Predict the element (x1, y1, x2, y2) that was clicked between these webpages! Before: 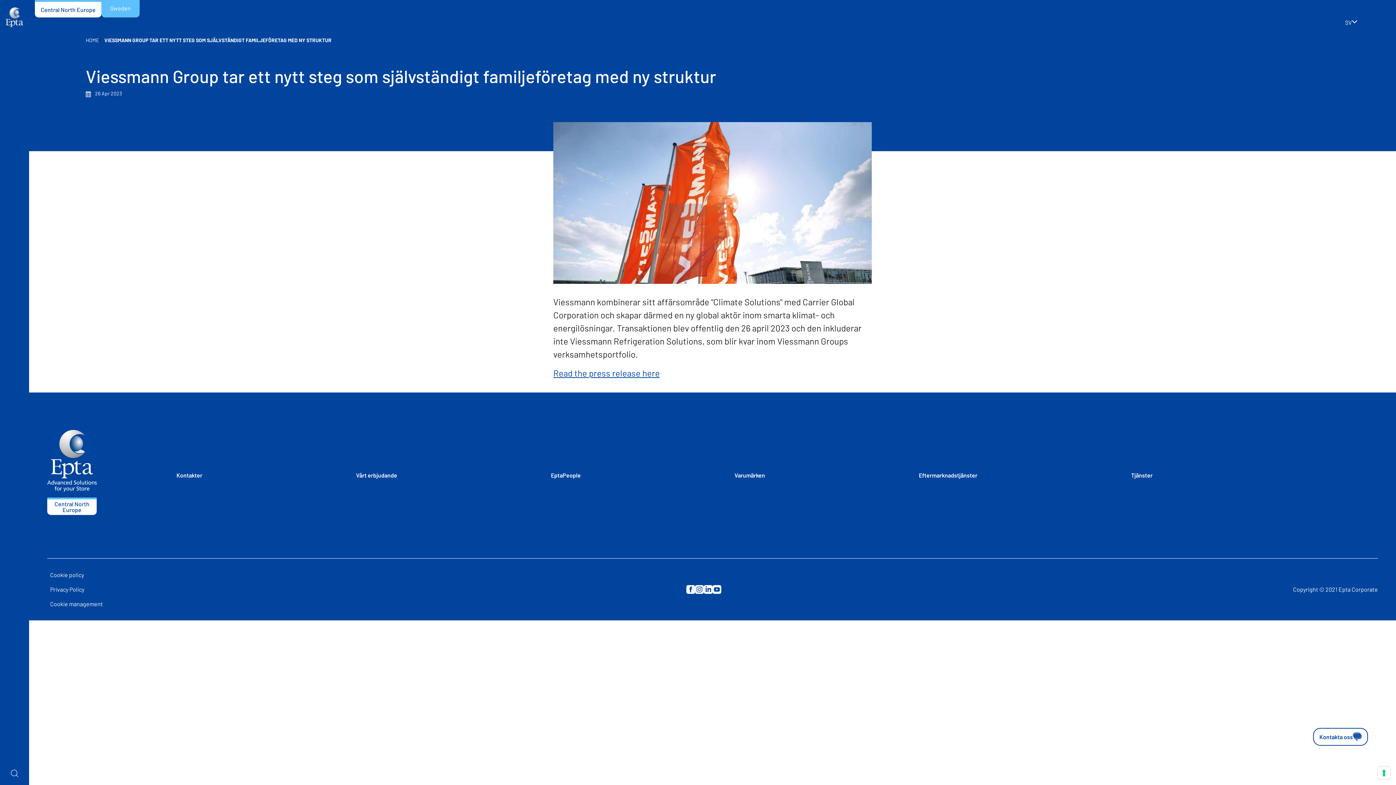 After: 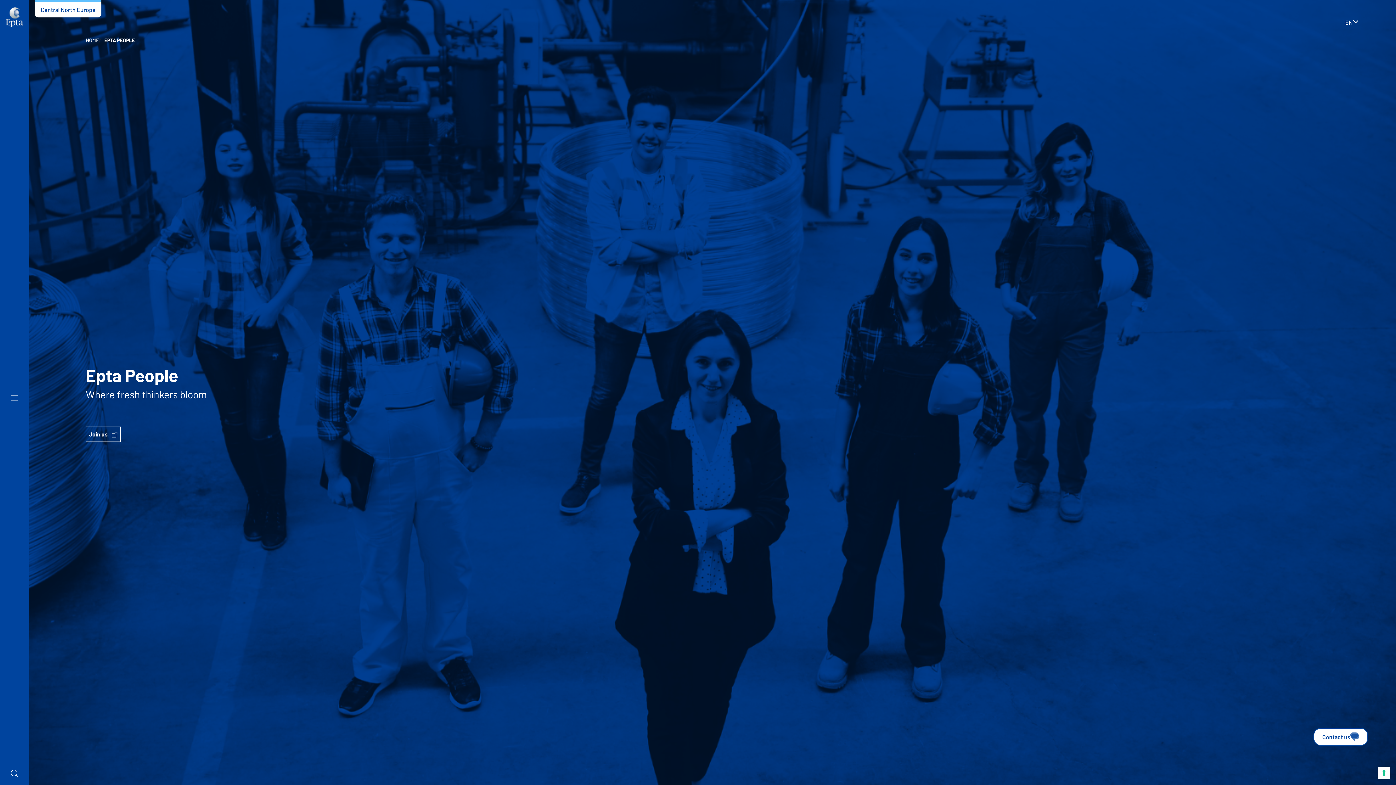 Action: label: EptaPeople bbox: (551, 471, 580, 480)